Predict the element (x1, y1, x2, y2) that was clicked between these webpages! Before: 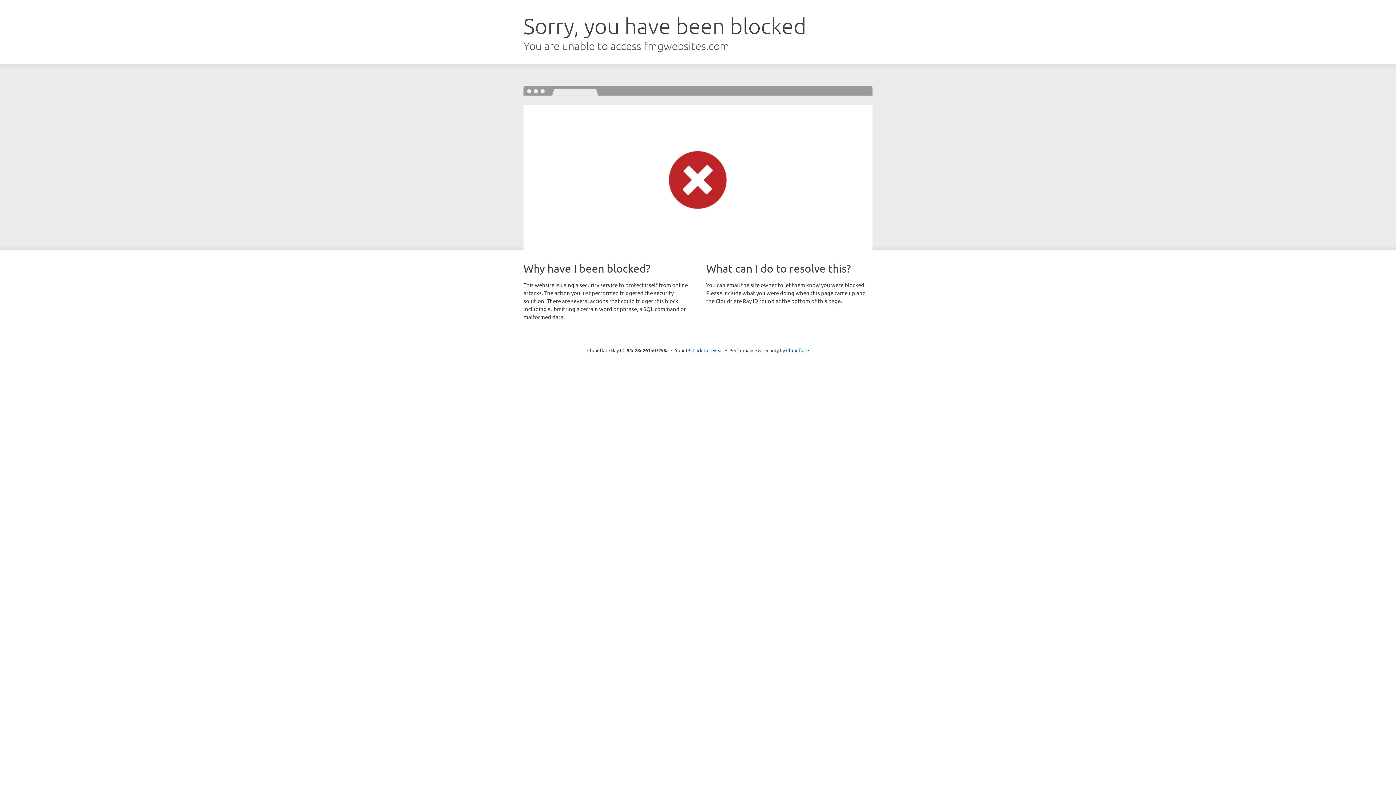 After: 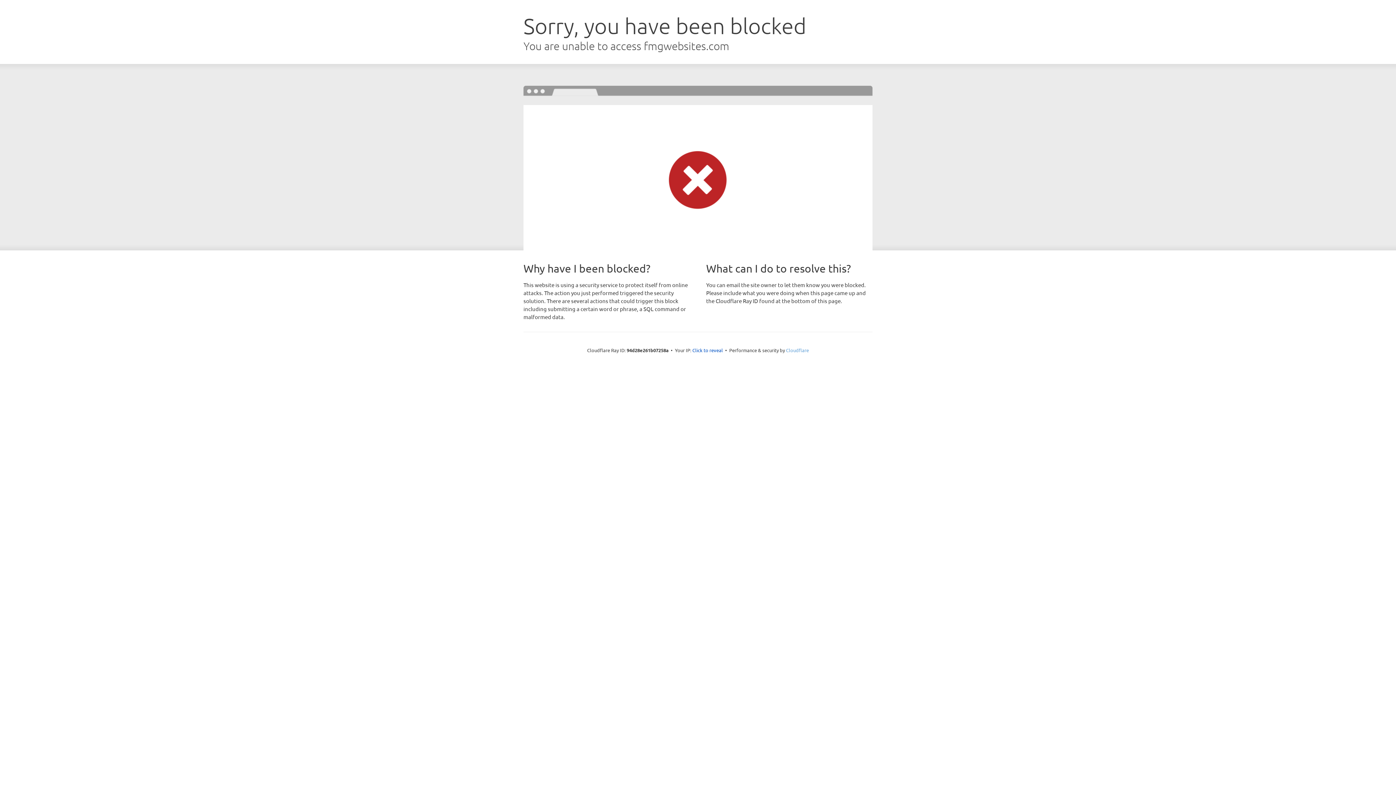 Action: bbox: (786, 347, 809, 353) label: Cloudflare